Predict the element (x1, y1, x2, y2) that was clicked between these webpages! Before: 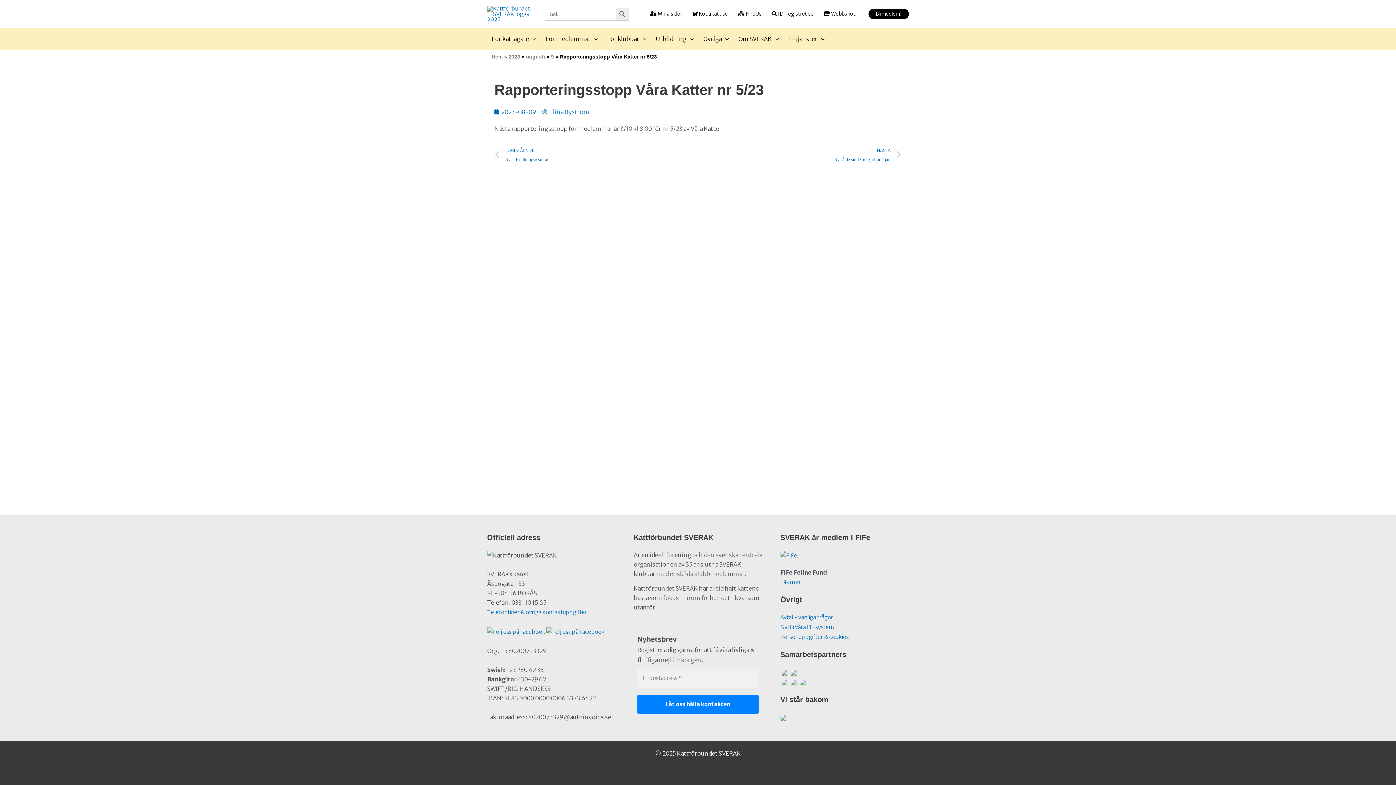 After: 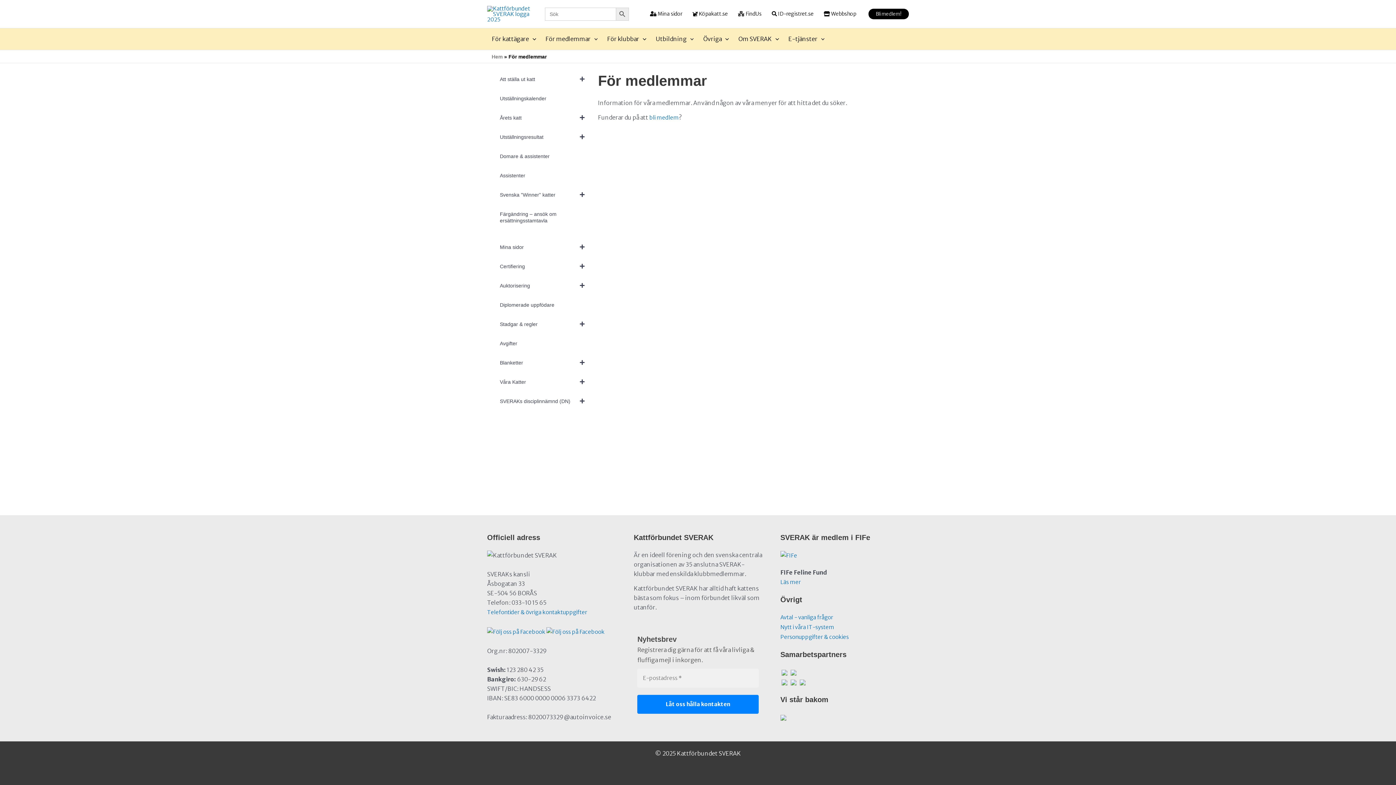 Action: label: För medlemmar bbox: (540, 28, 602, 49)